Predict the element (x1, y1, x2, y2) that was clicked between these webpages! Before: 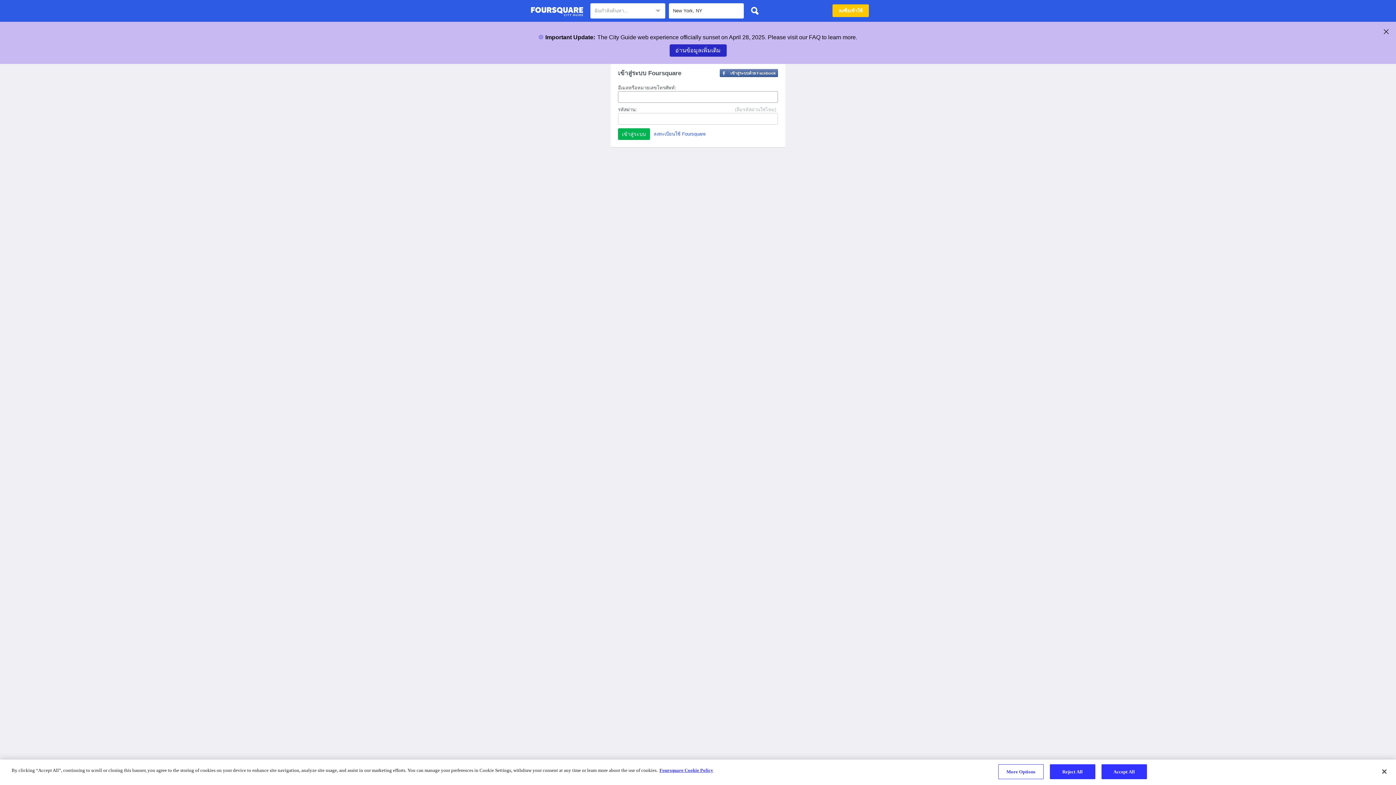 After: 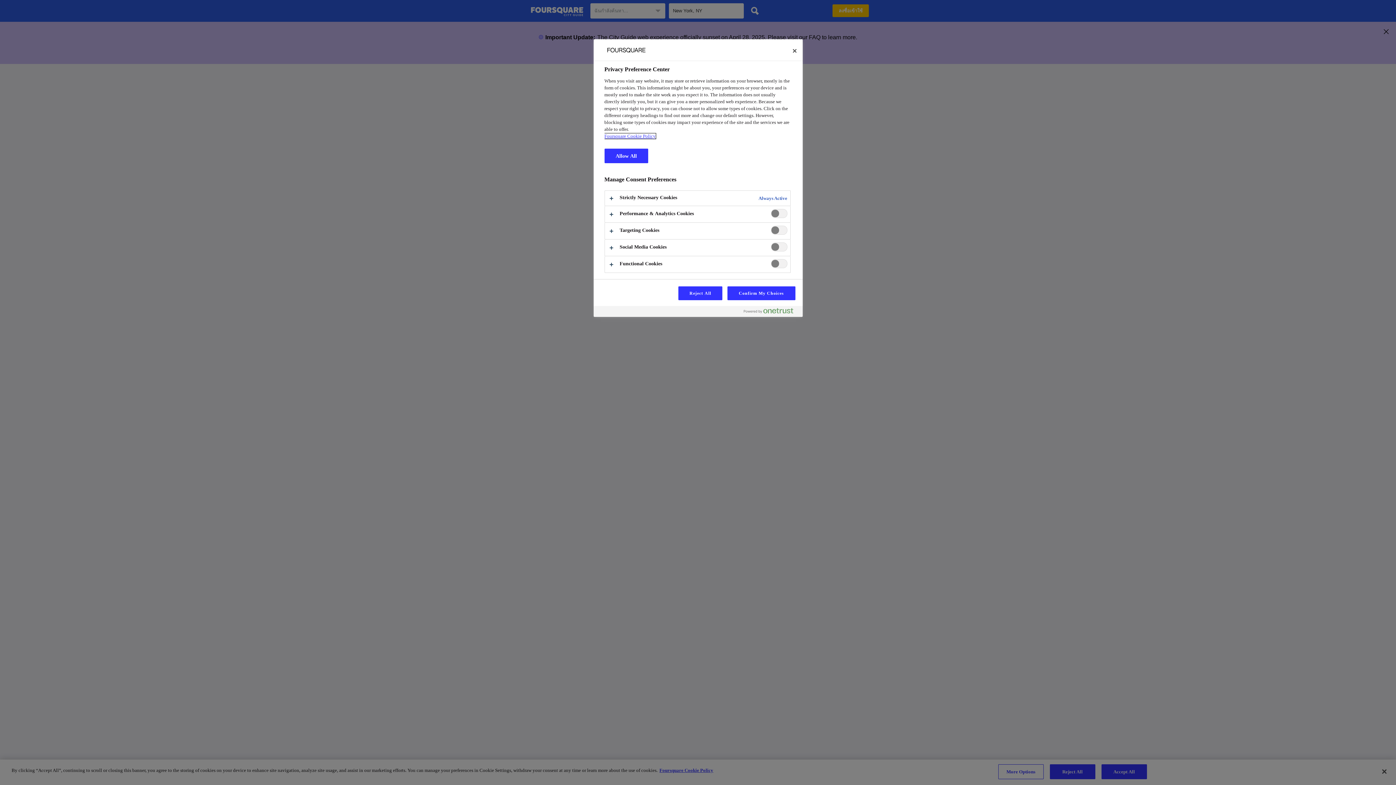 Action: bbox: (998, 764, 1043, 779) label: More Options